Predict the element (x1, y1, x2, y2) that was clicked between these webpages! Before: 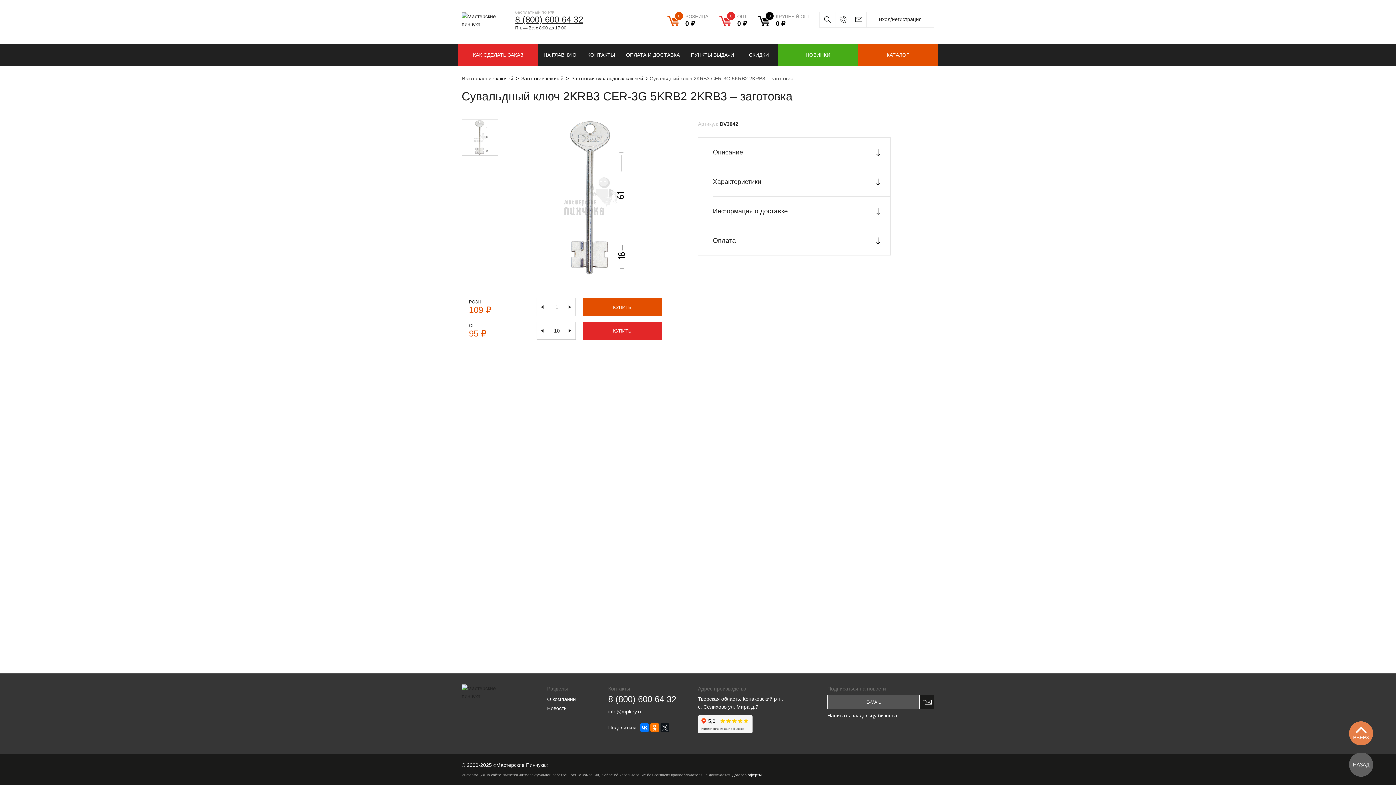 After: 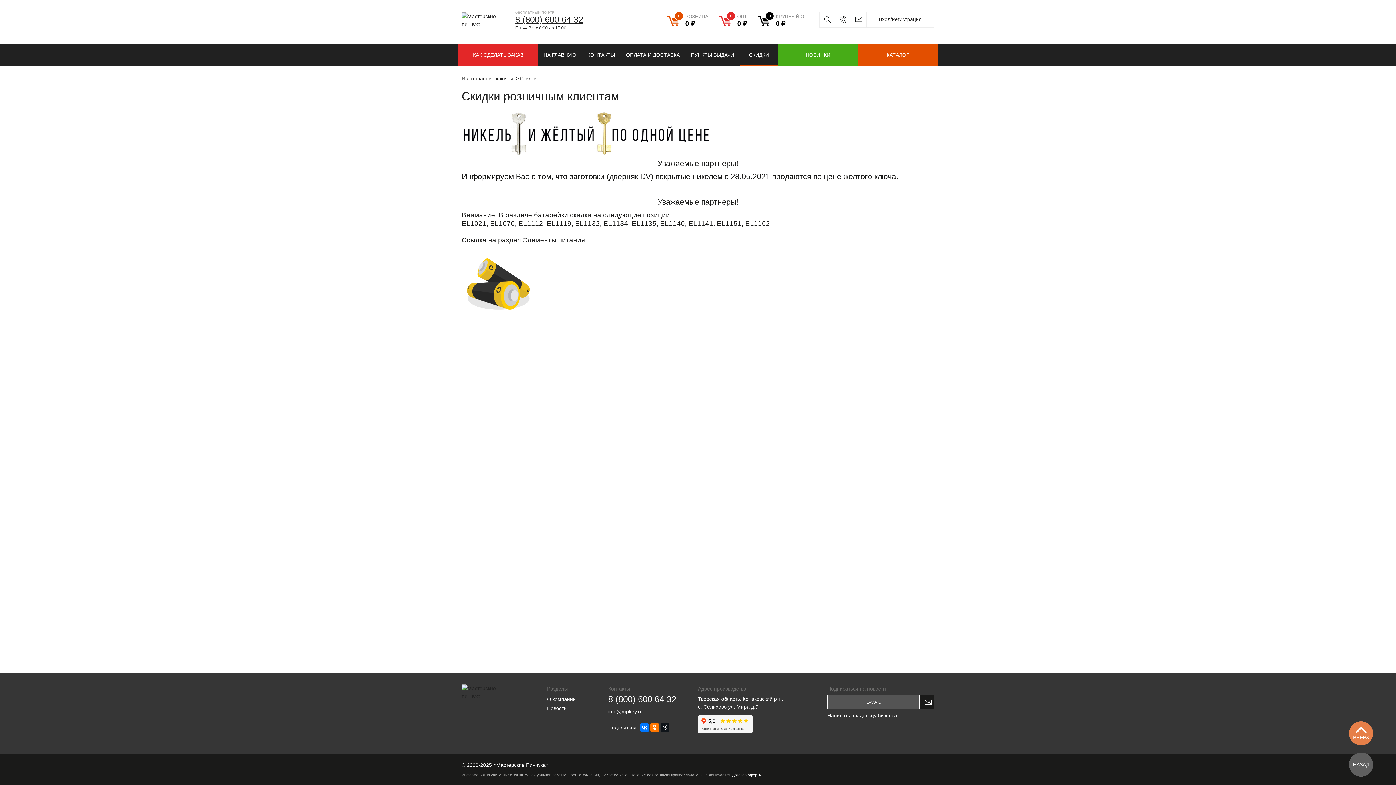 Action: bbox: (739, 44, 778, 65) label: СКИДКИ